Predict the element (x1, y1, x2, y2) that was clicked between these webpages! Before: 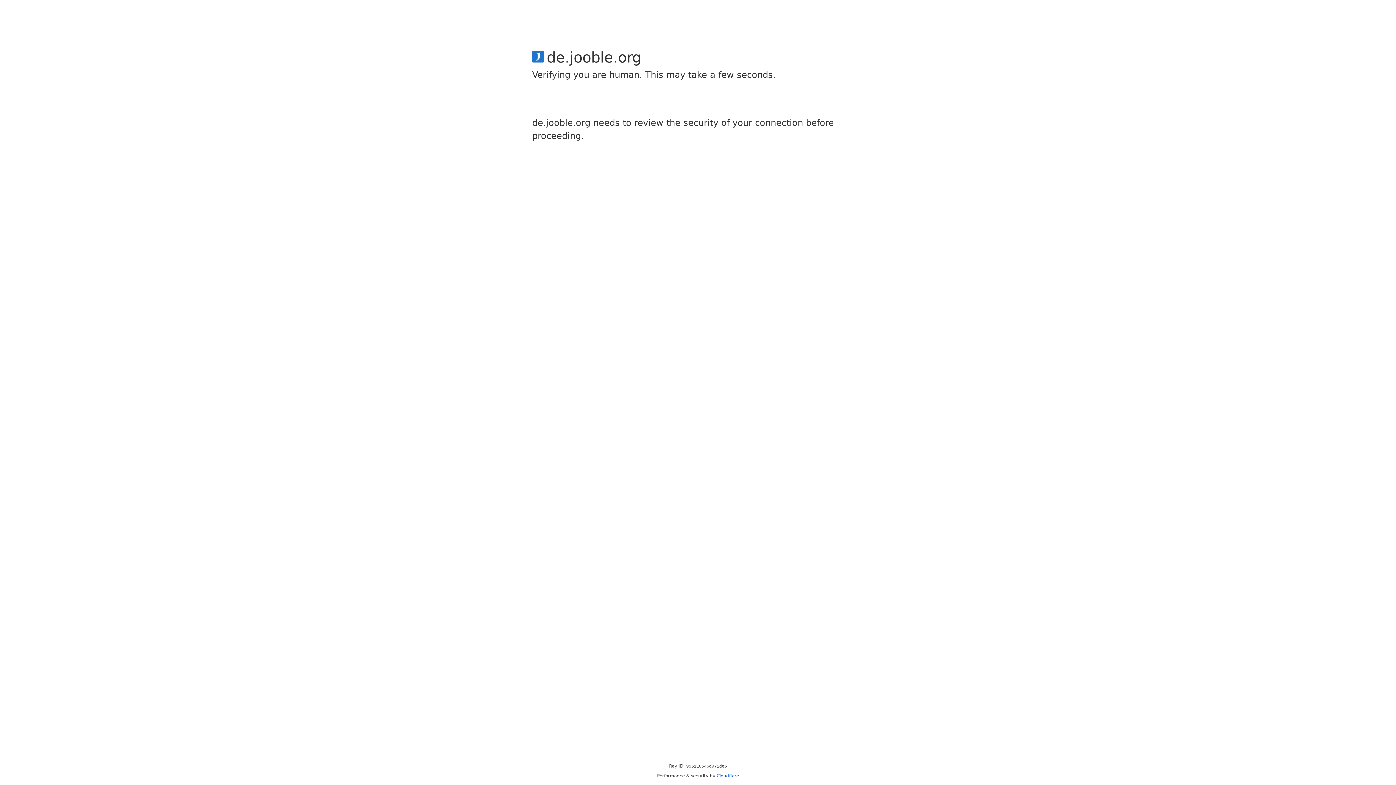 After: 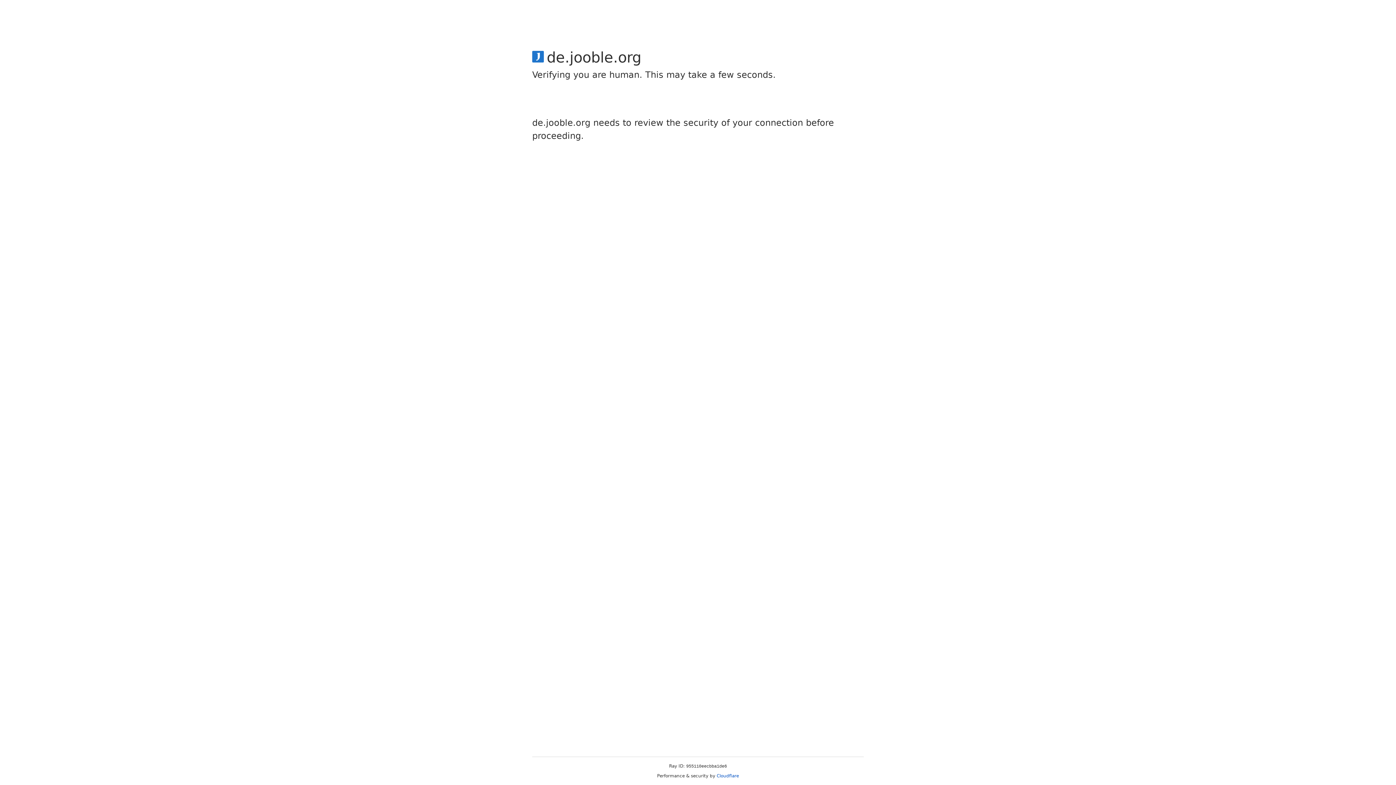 Action: bbox: (716, 773, 739, 778) label: Cloudflare